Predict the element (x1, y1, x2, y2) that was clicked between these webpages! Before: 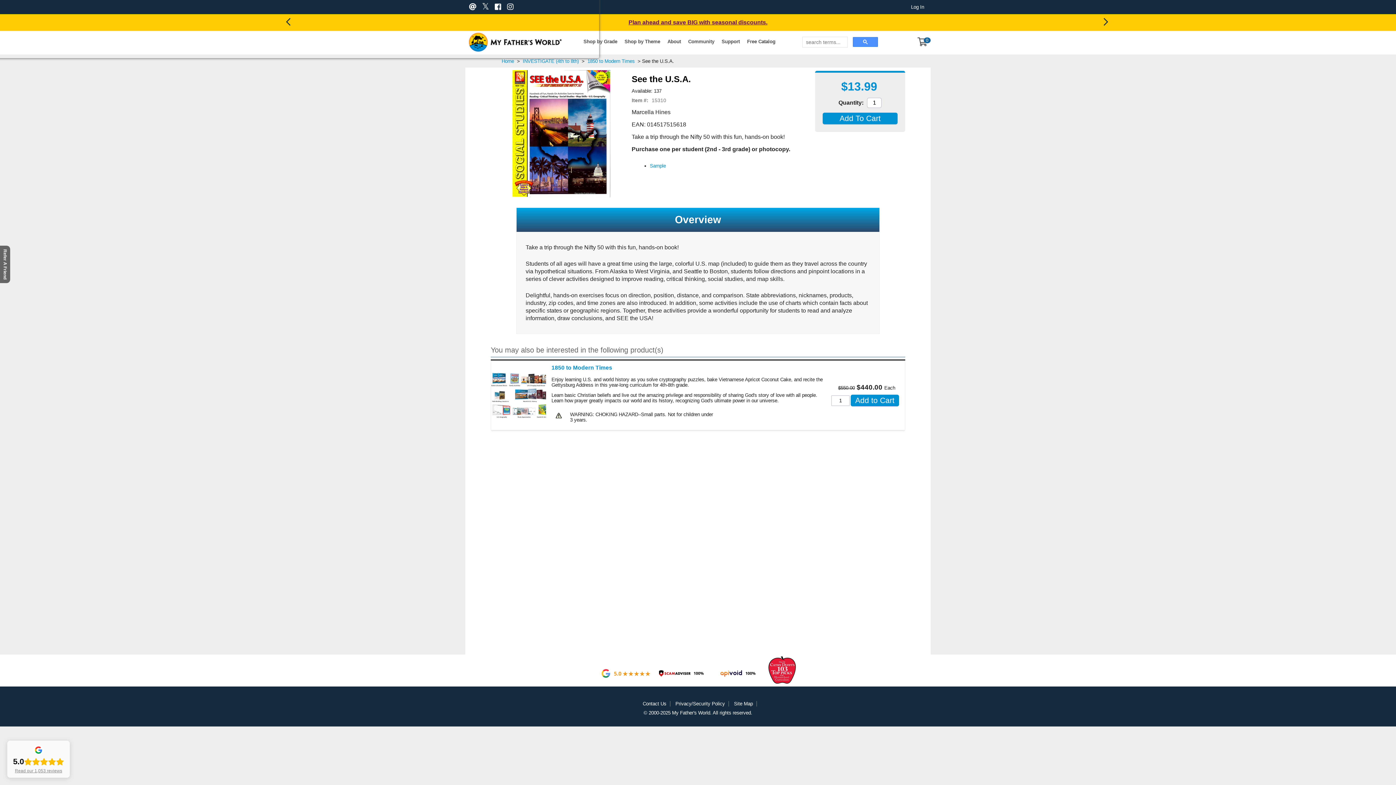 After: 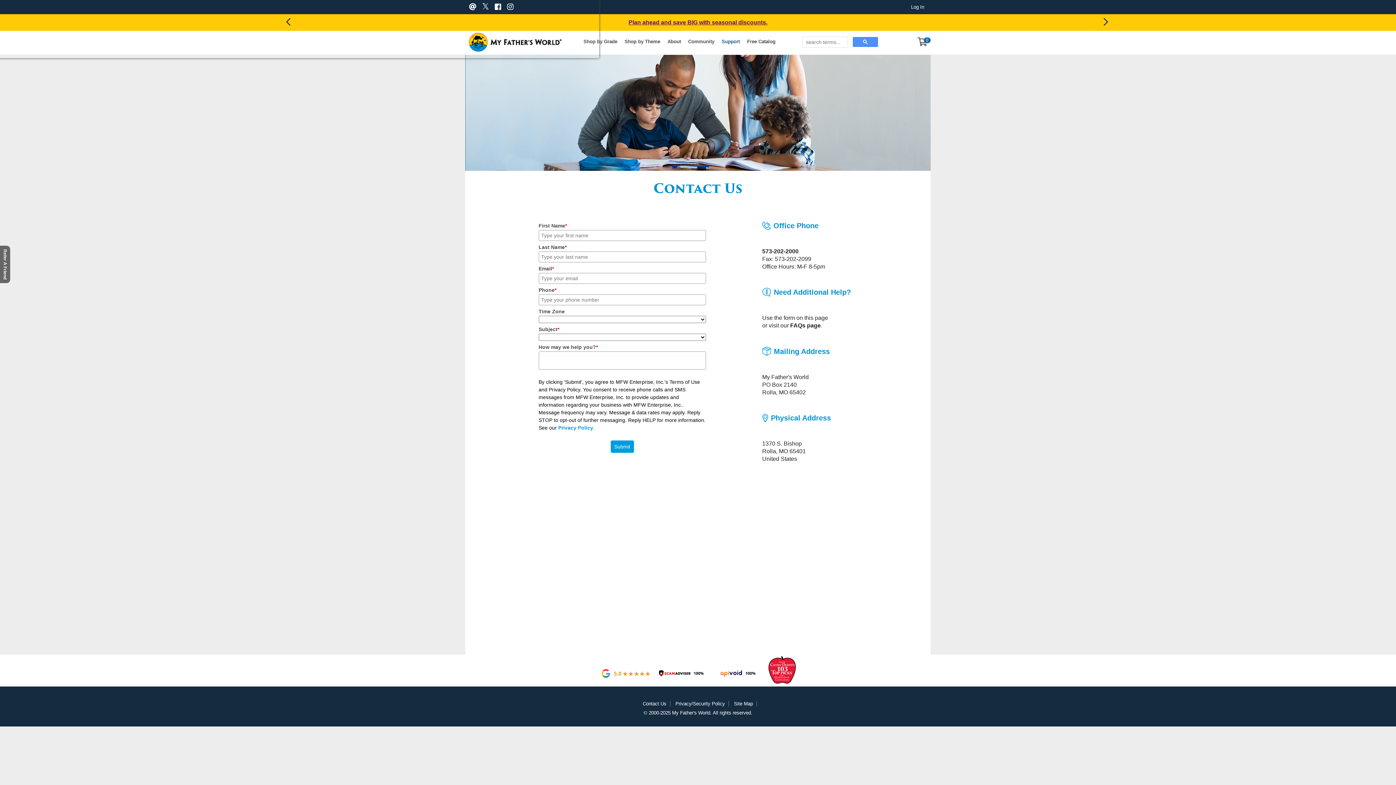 Action: bbox: (639, 701, 670, 706) label: Contact Us